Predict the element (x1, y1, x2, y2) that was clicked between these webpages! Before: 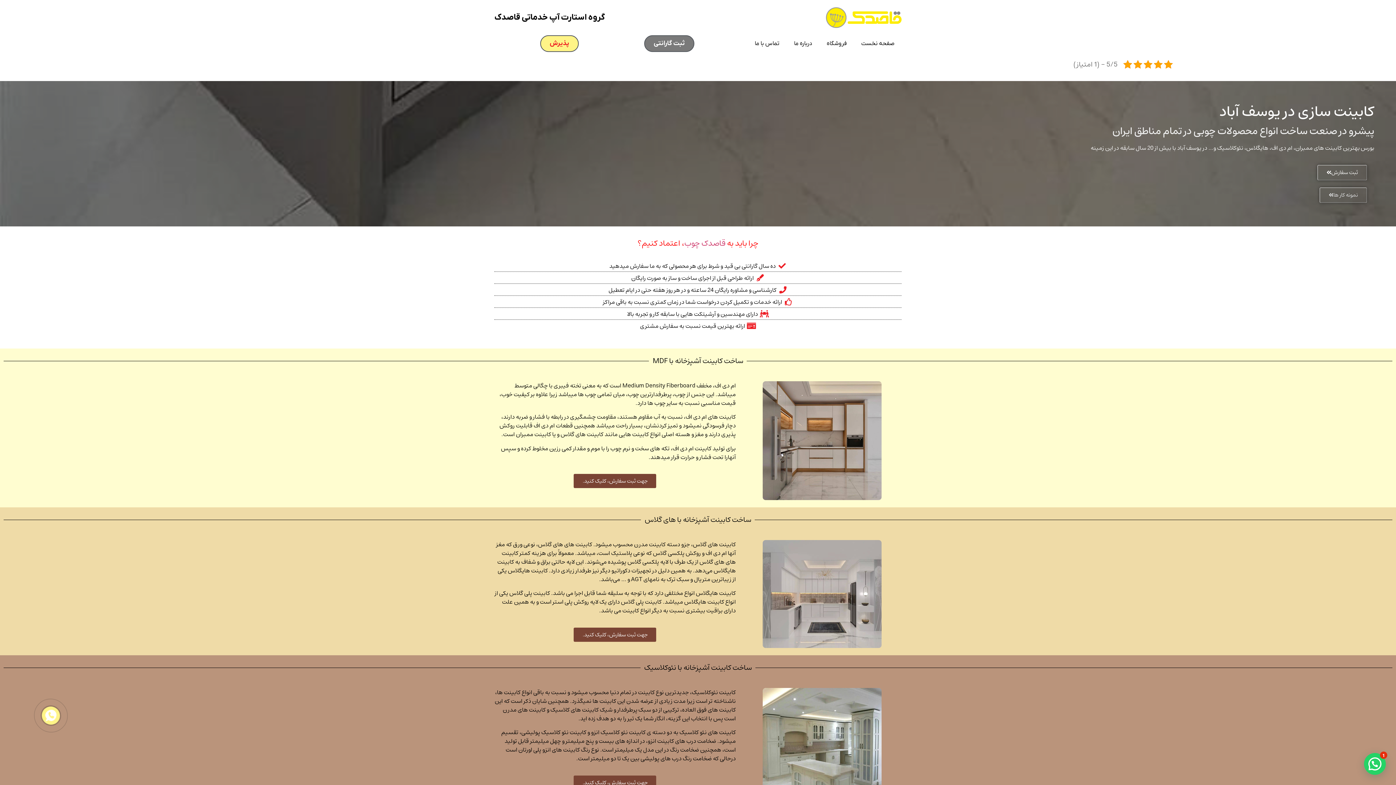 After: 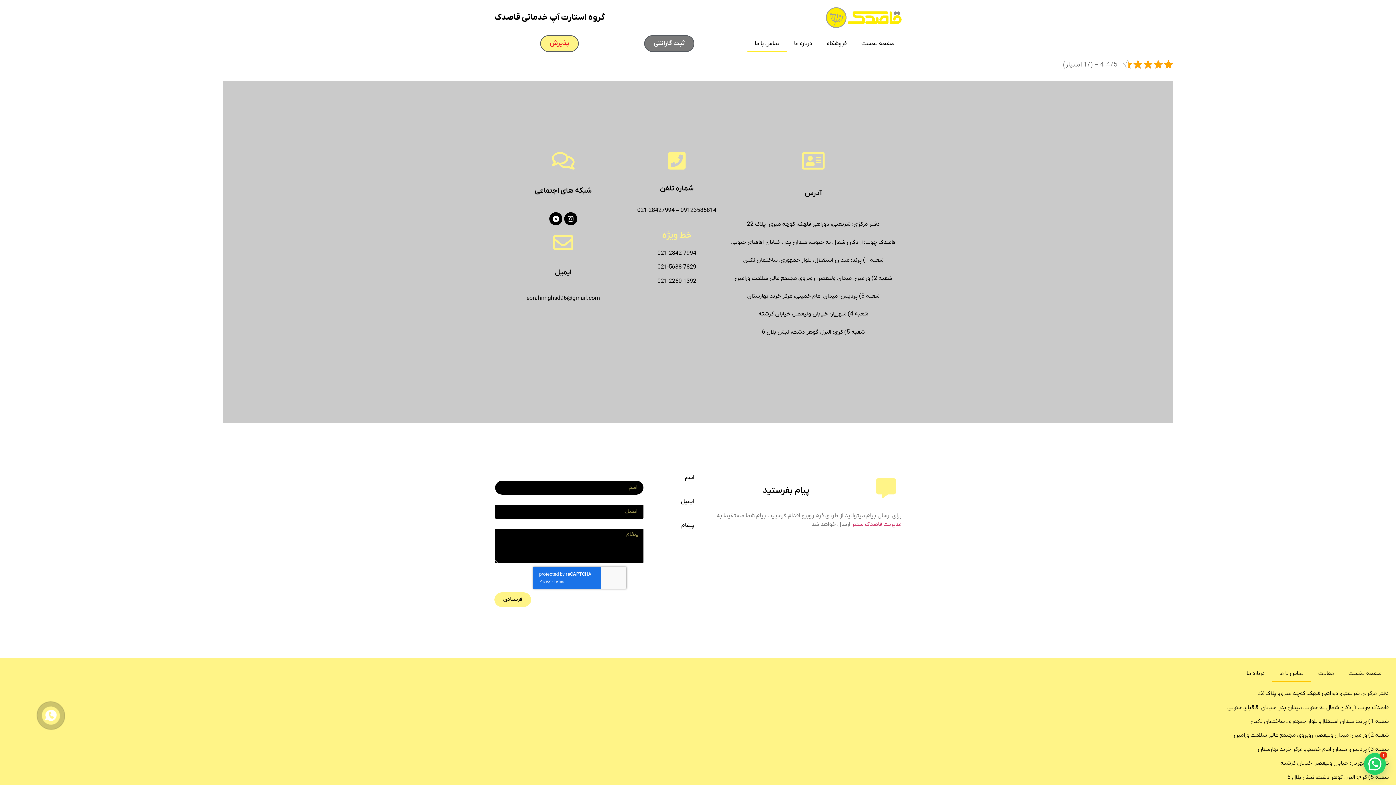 Action: label: تماس با ما bbox: (747, 35, 786, 51)